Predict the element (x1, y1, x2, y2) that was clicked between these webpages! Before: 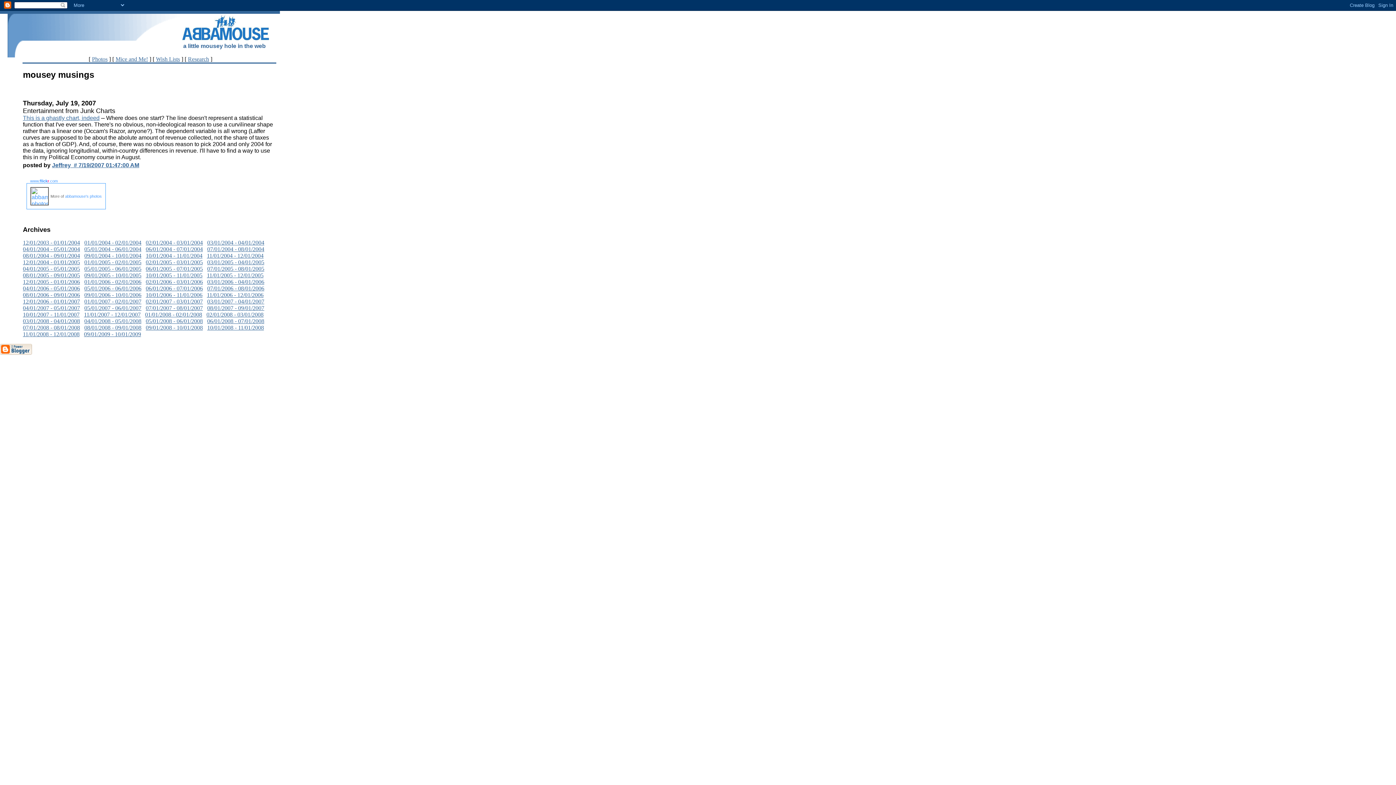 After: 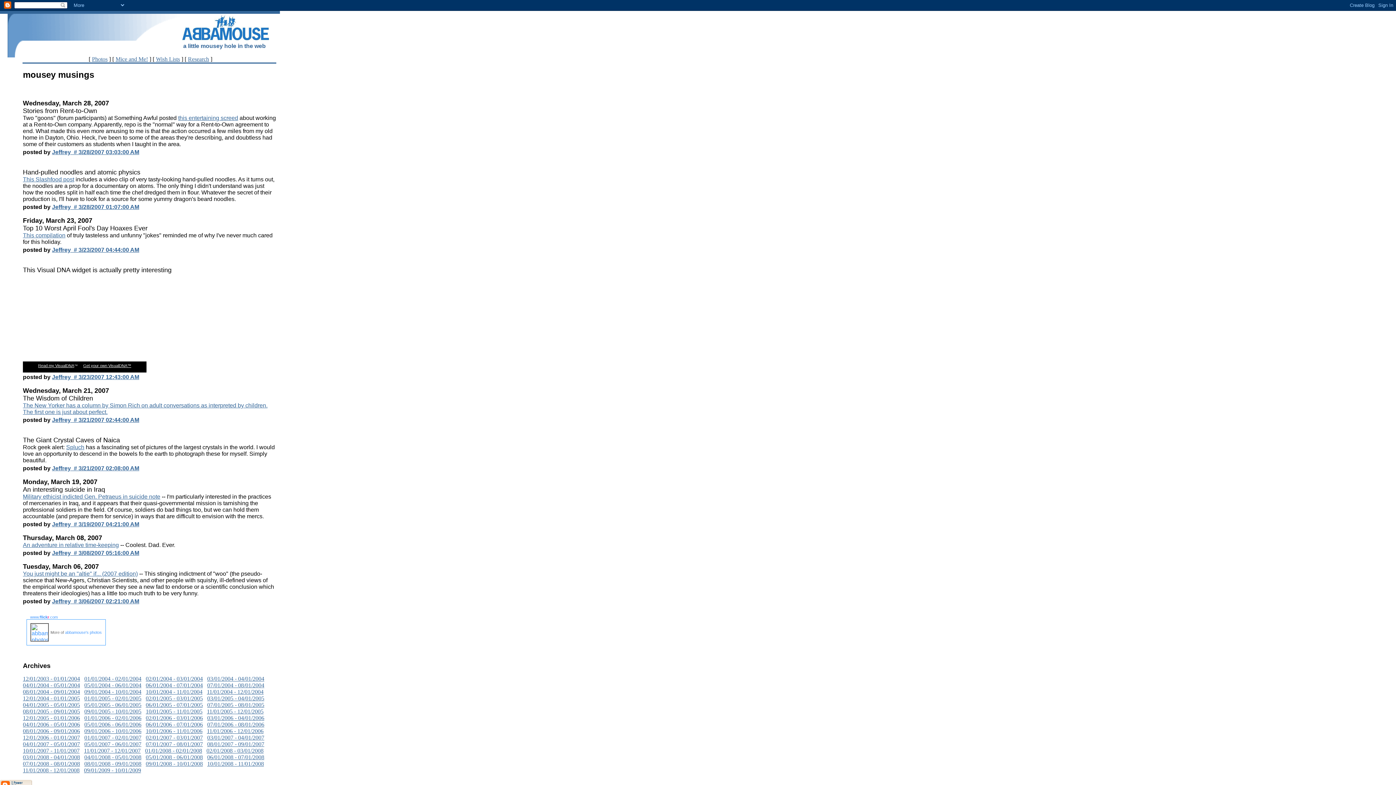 Action: label: 03/01/2007 - 04/01/2007 bbox: (207, 298, 264, 304)